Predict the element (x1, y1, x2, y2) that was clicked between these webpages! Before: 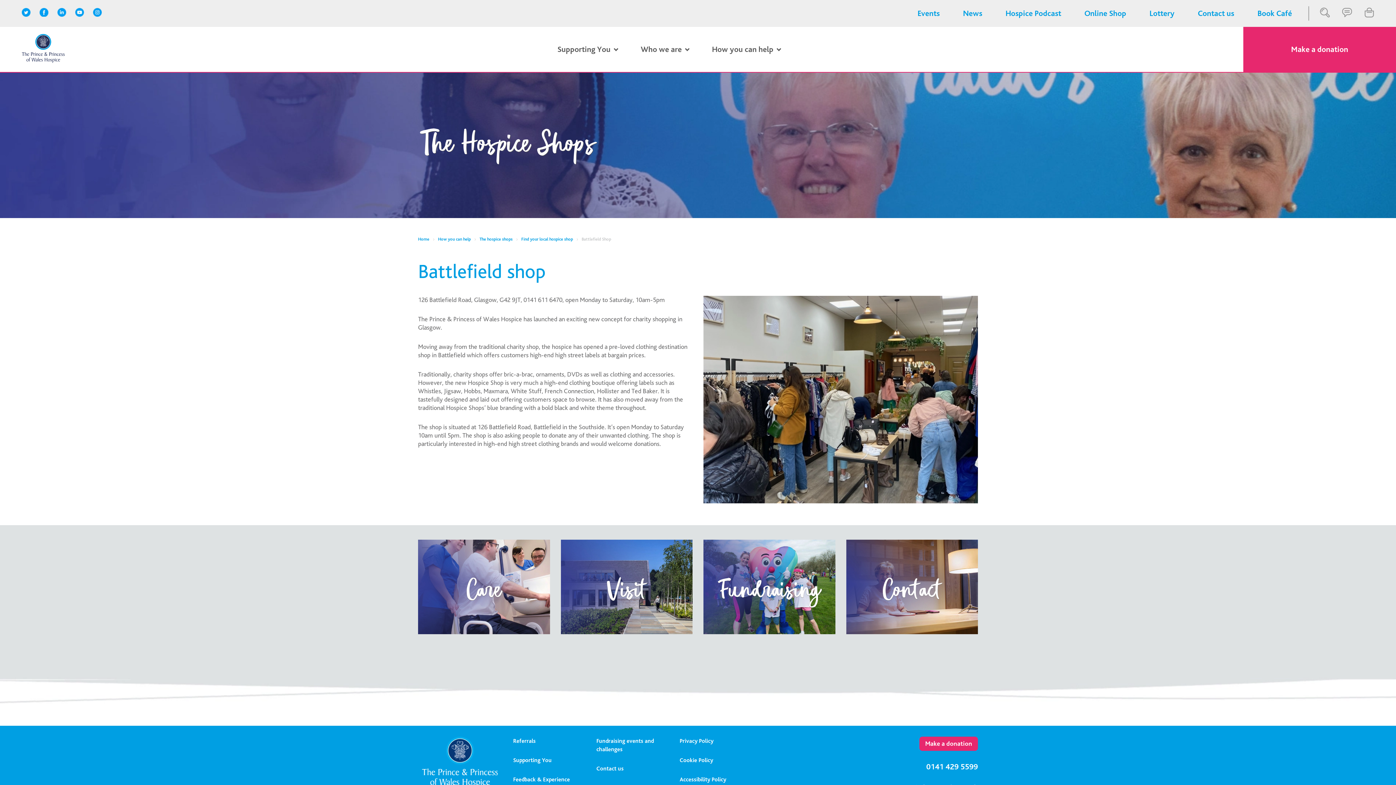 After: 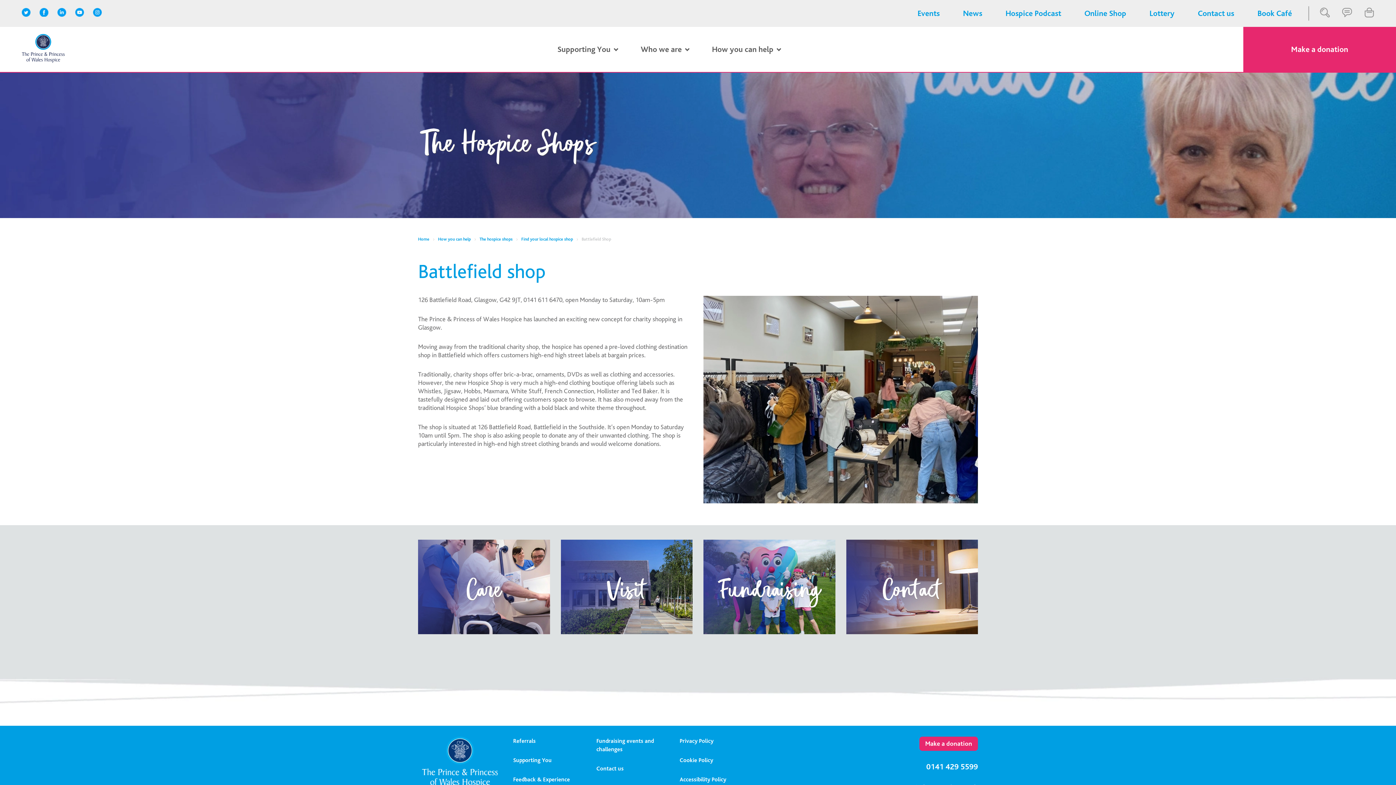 Action: label: Lottery bbox: (1143, 4, 1181, 22)